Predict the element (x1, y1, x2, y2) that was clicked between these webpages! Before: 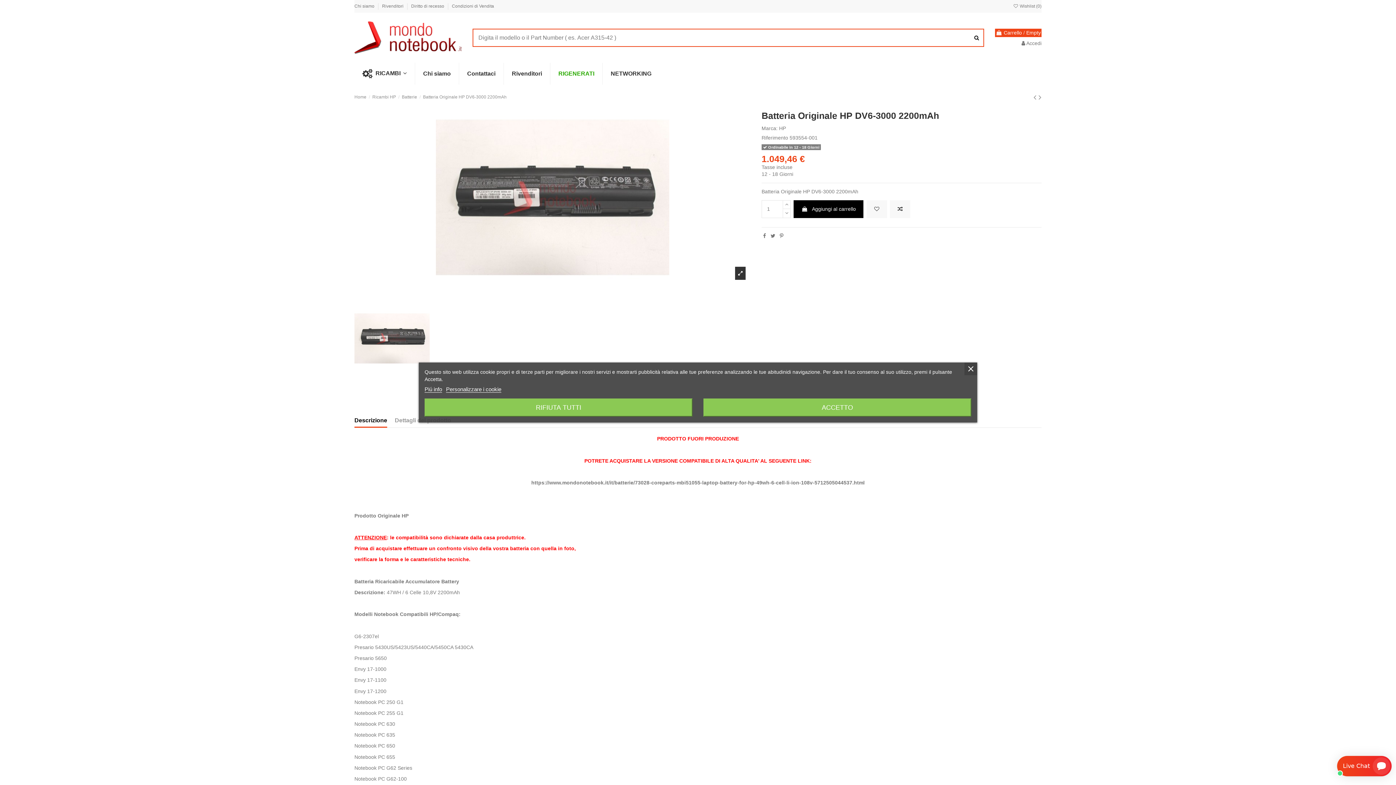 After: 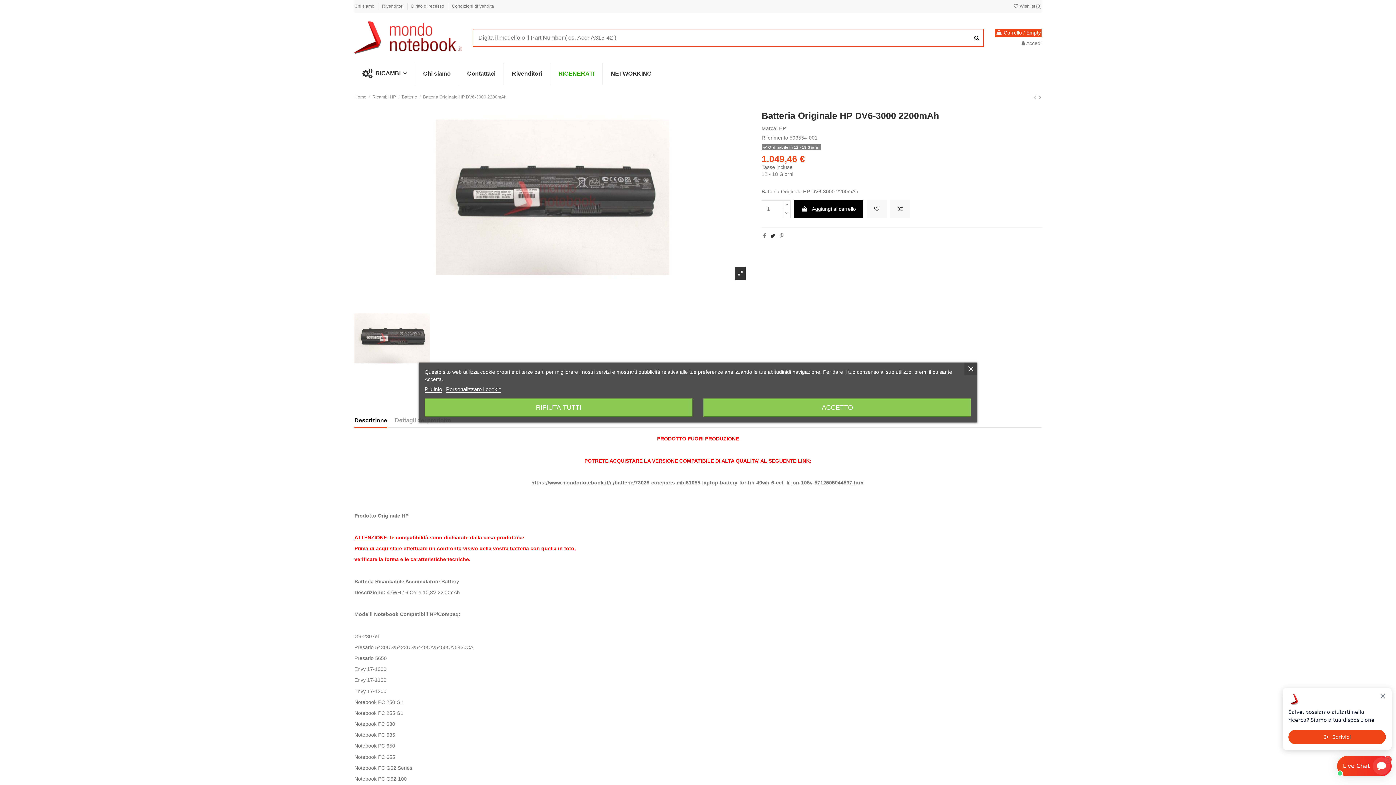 Action: bbox: (770, 233, 775, 238)